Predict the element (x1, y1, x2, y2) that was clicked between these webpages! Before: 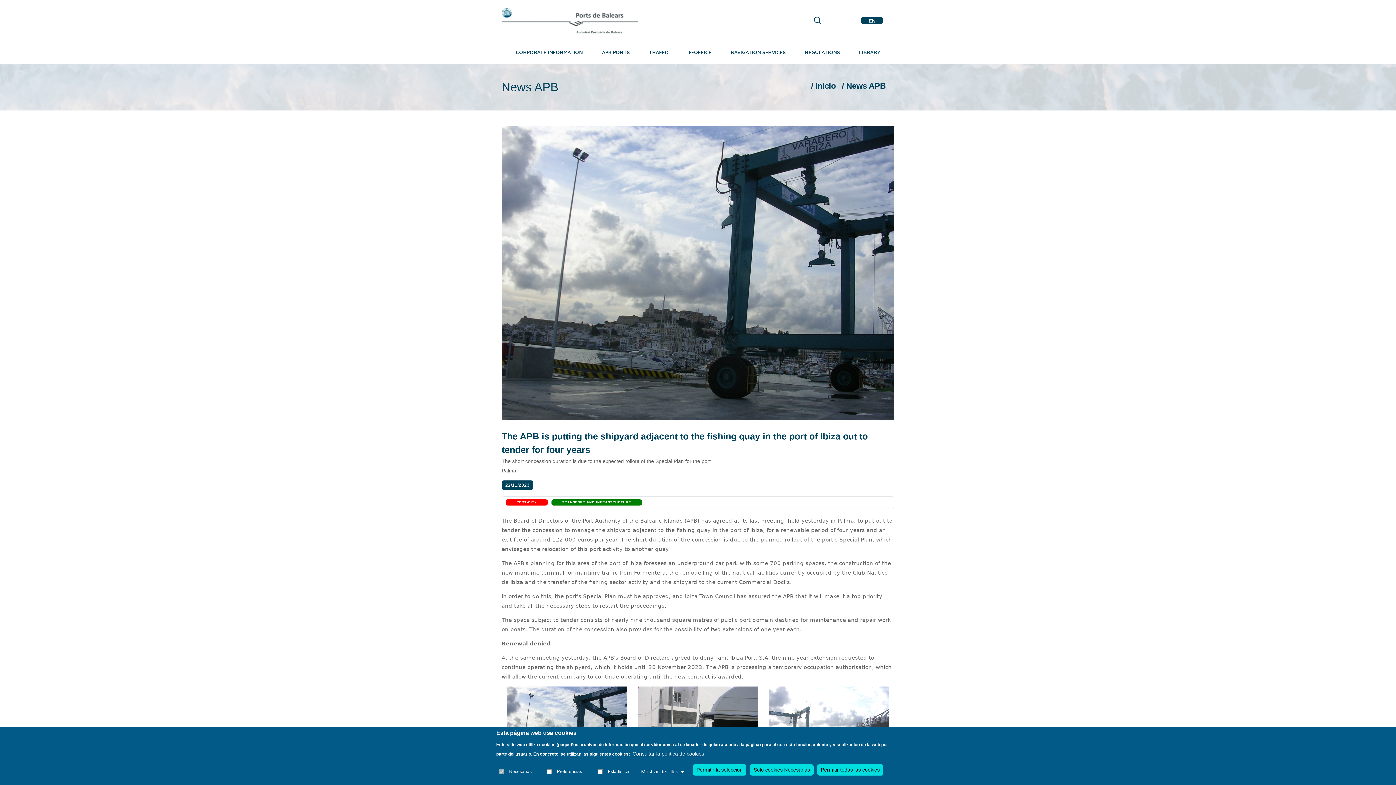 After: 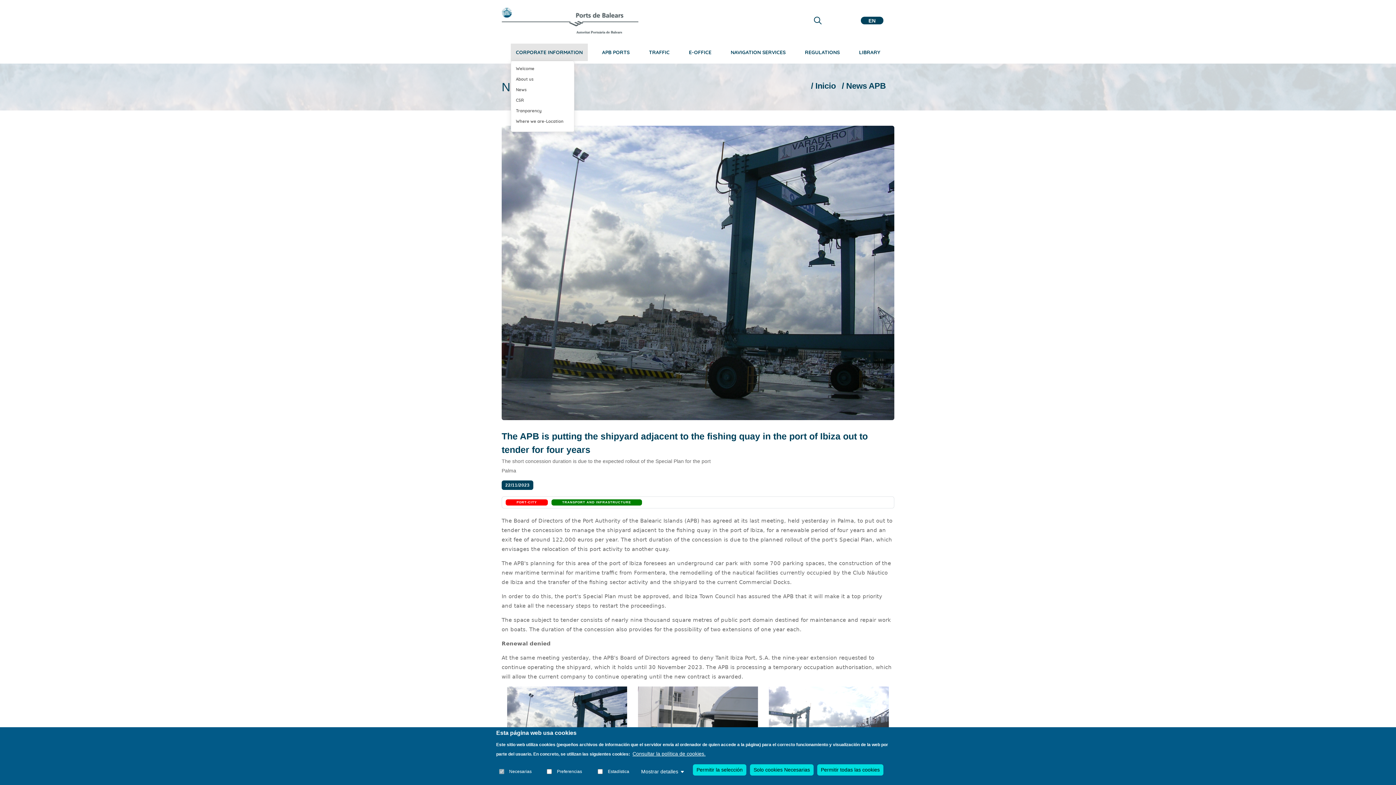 Action: bbox: (510, 43, 588, 61) label: CORPORATE INFORMATION